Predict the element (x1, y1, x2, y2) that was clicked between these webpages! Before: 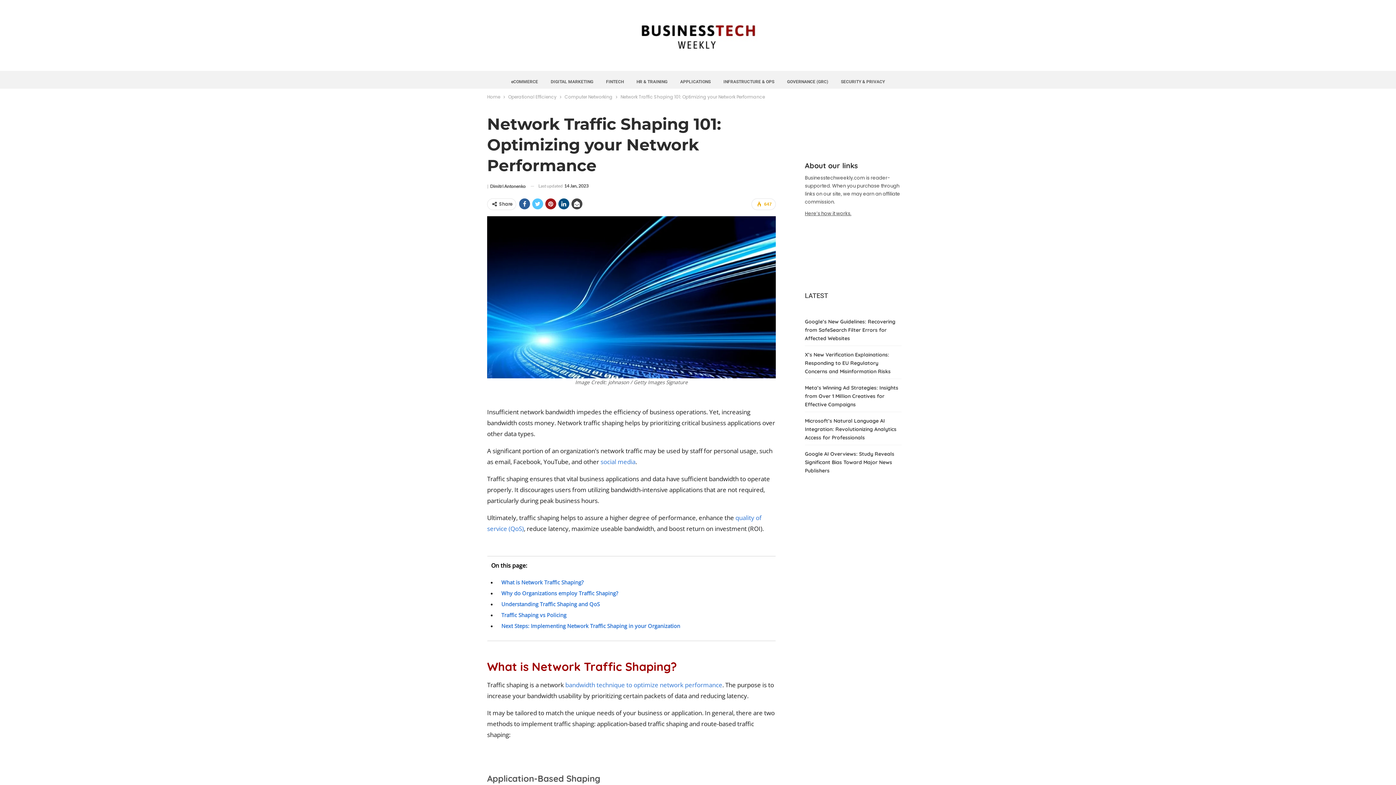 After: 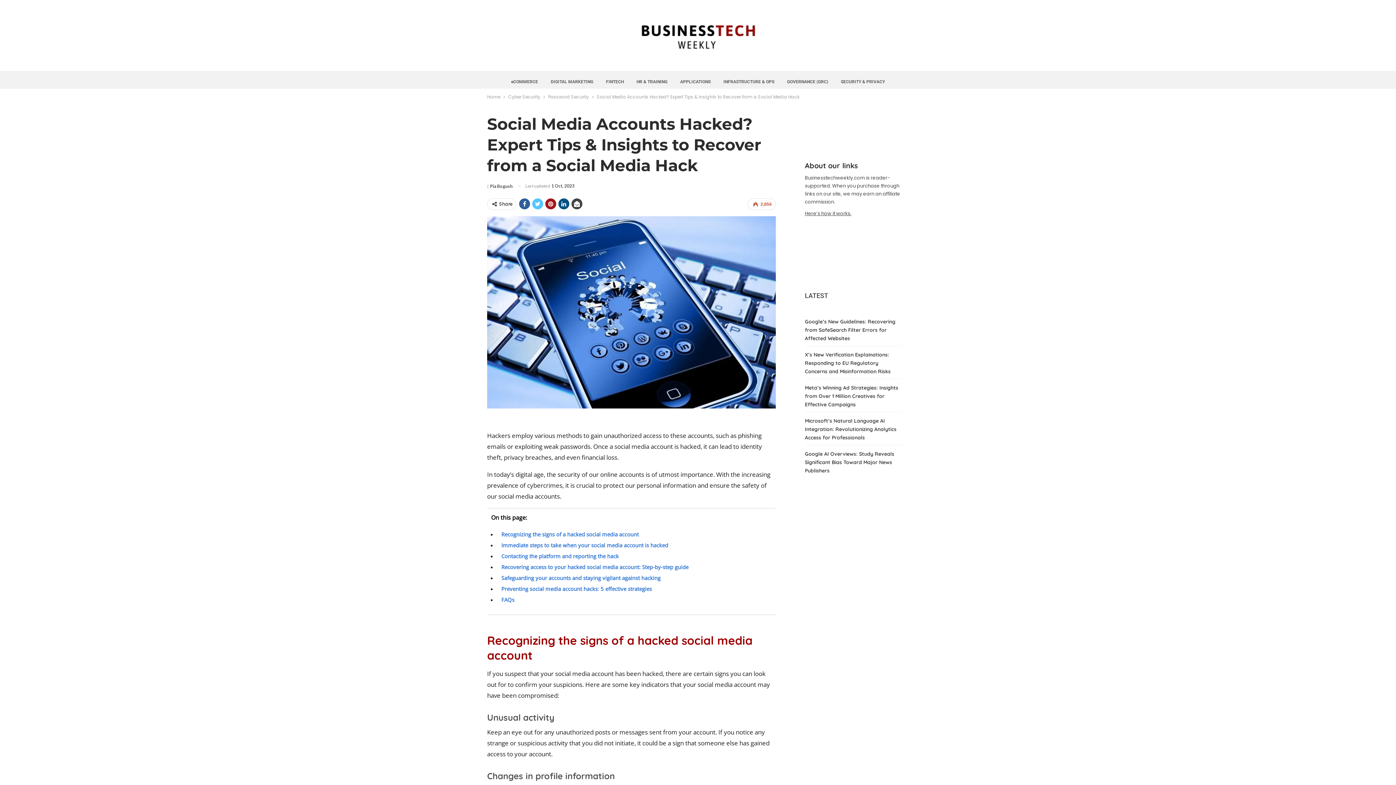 Action: bbox: (600, 457, 635, 466) label: social media